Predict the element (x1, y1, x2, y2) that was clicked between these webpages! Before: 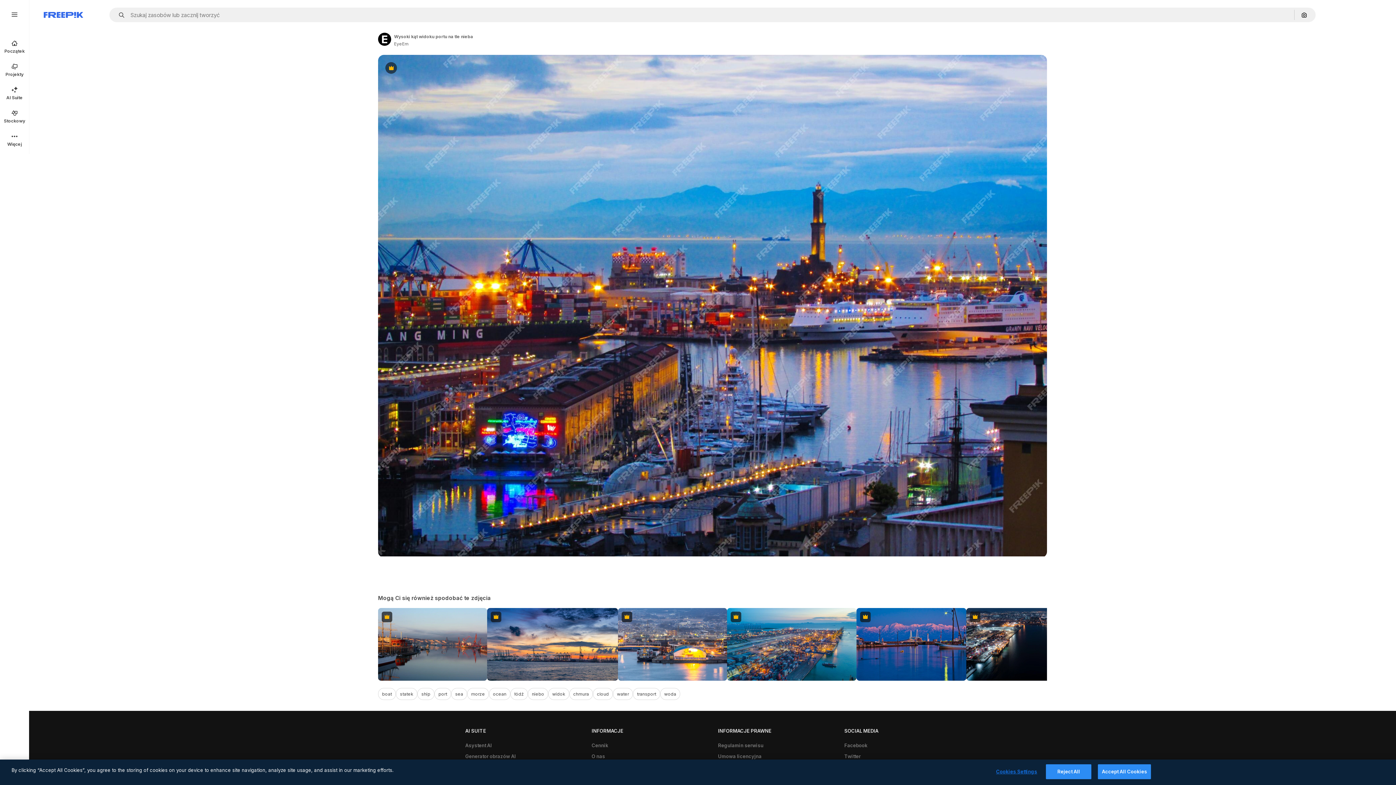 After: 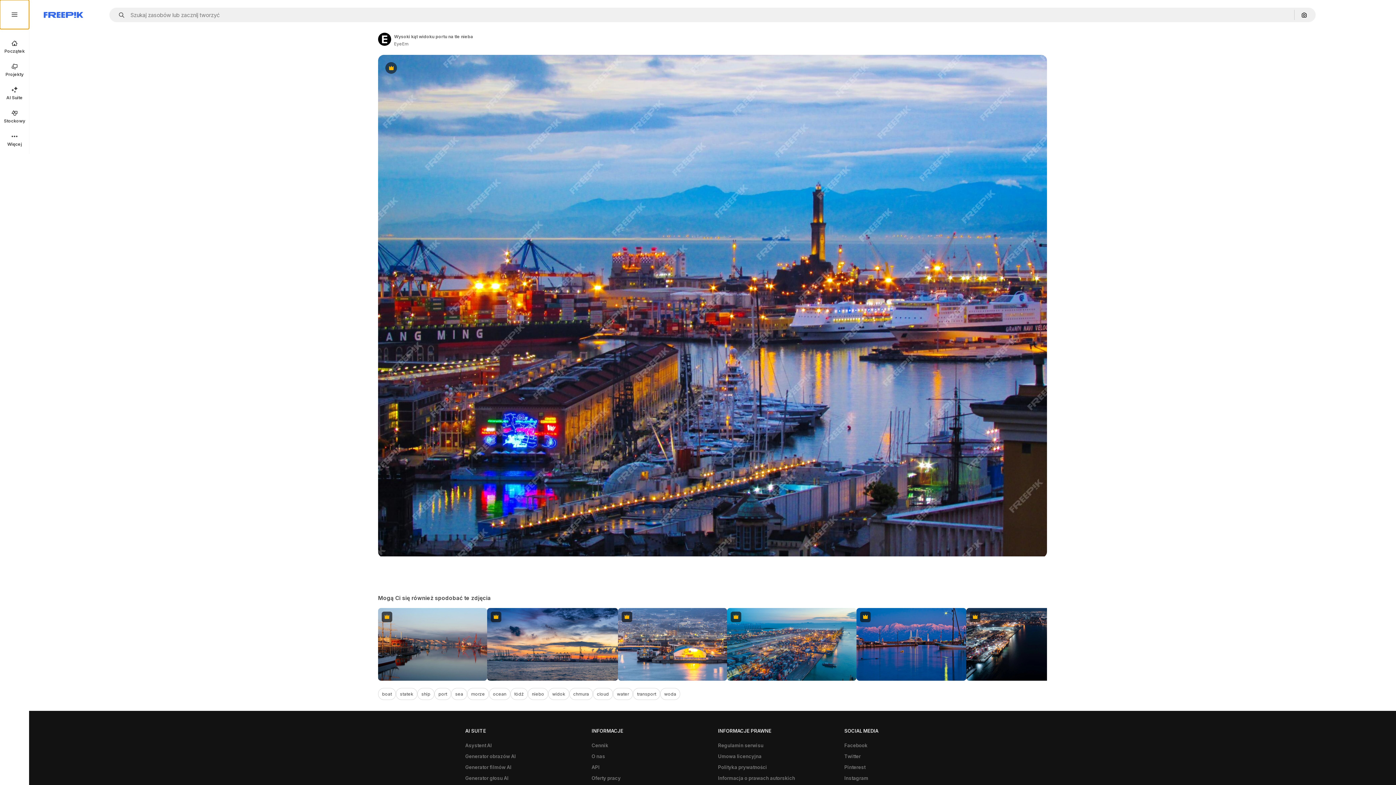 Action: bbox: (0, 0, 29, 29)